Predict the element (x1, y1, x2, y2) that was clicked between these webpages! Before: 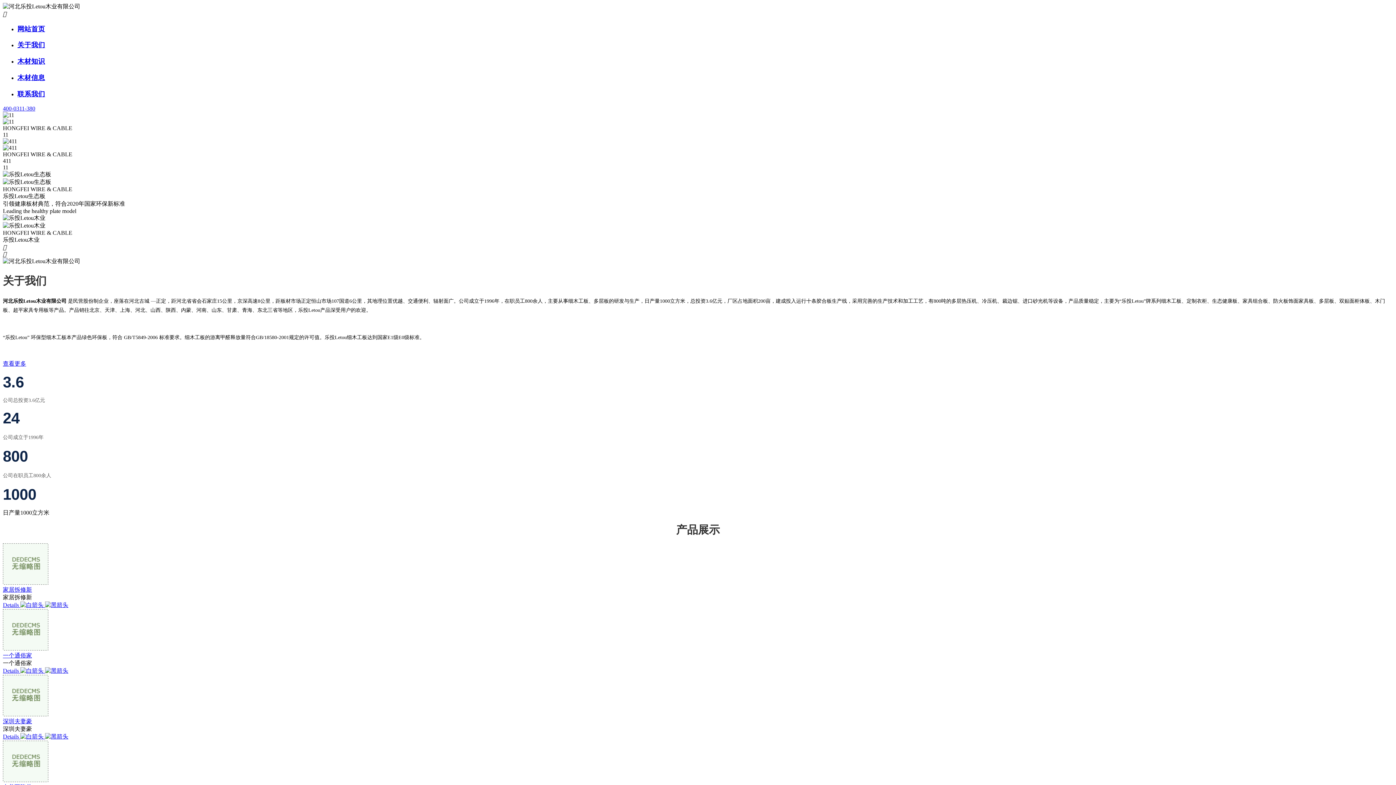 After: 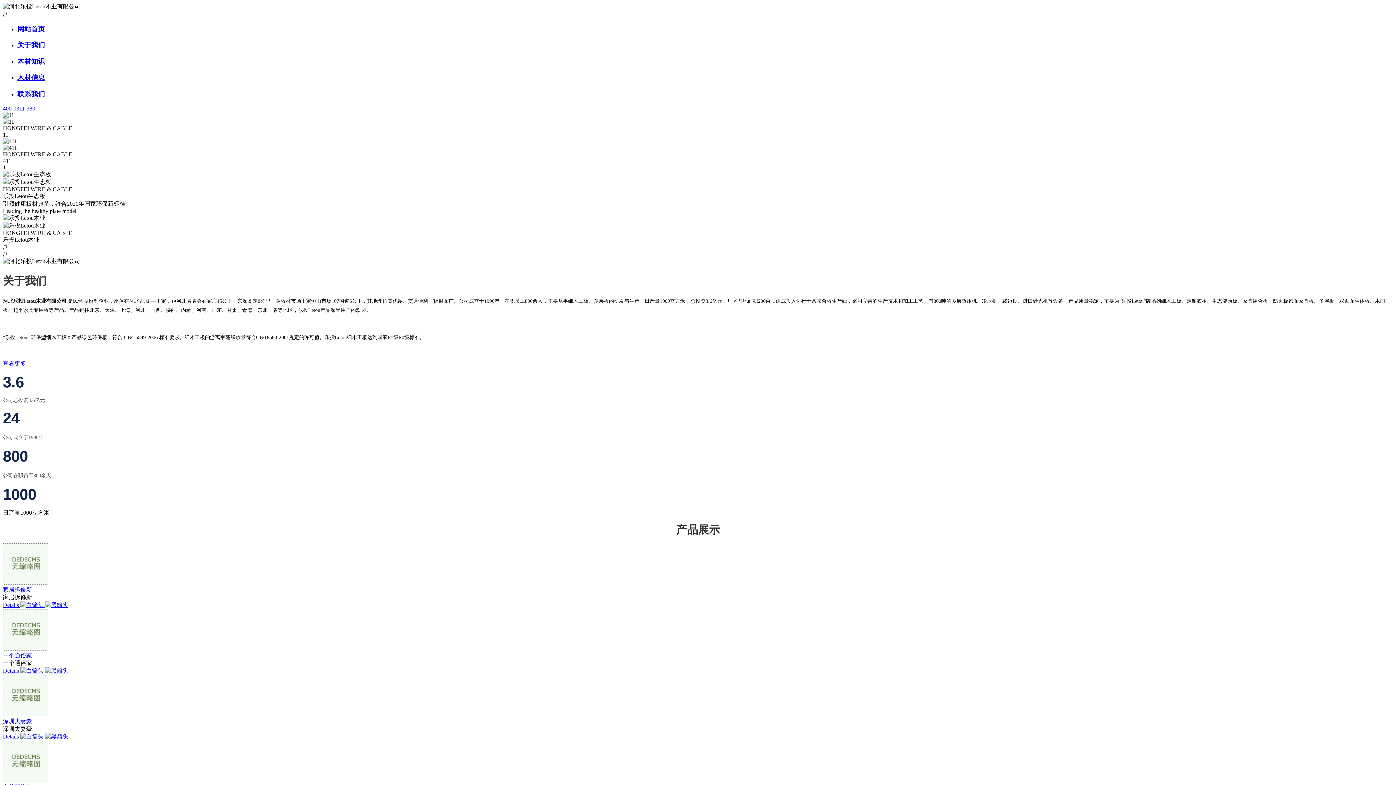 Action: bbox: (17, 24, 45, 32) label: 网站首页